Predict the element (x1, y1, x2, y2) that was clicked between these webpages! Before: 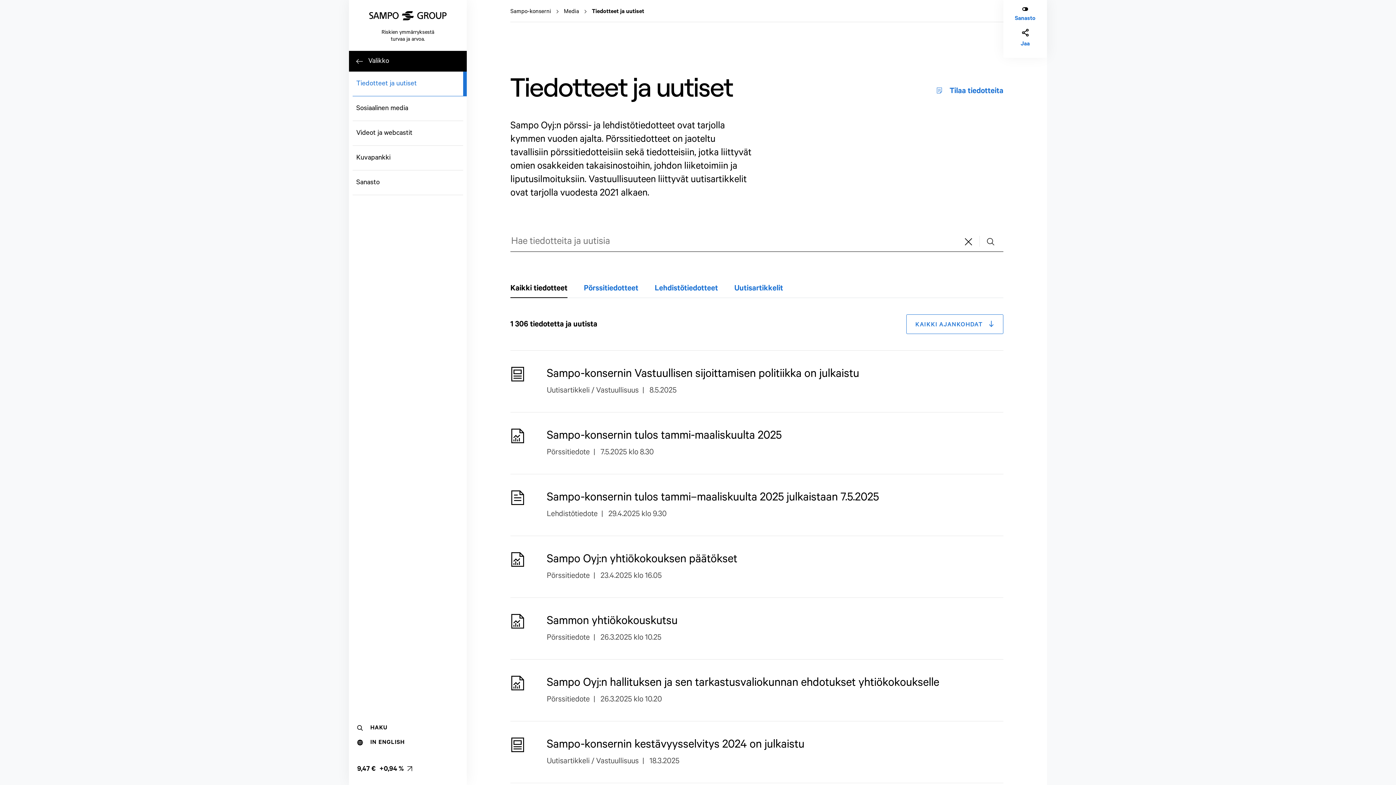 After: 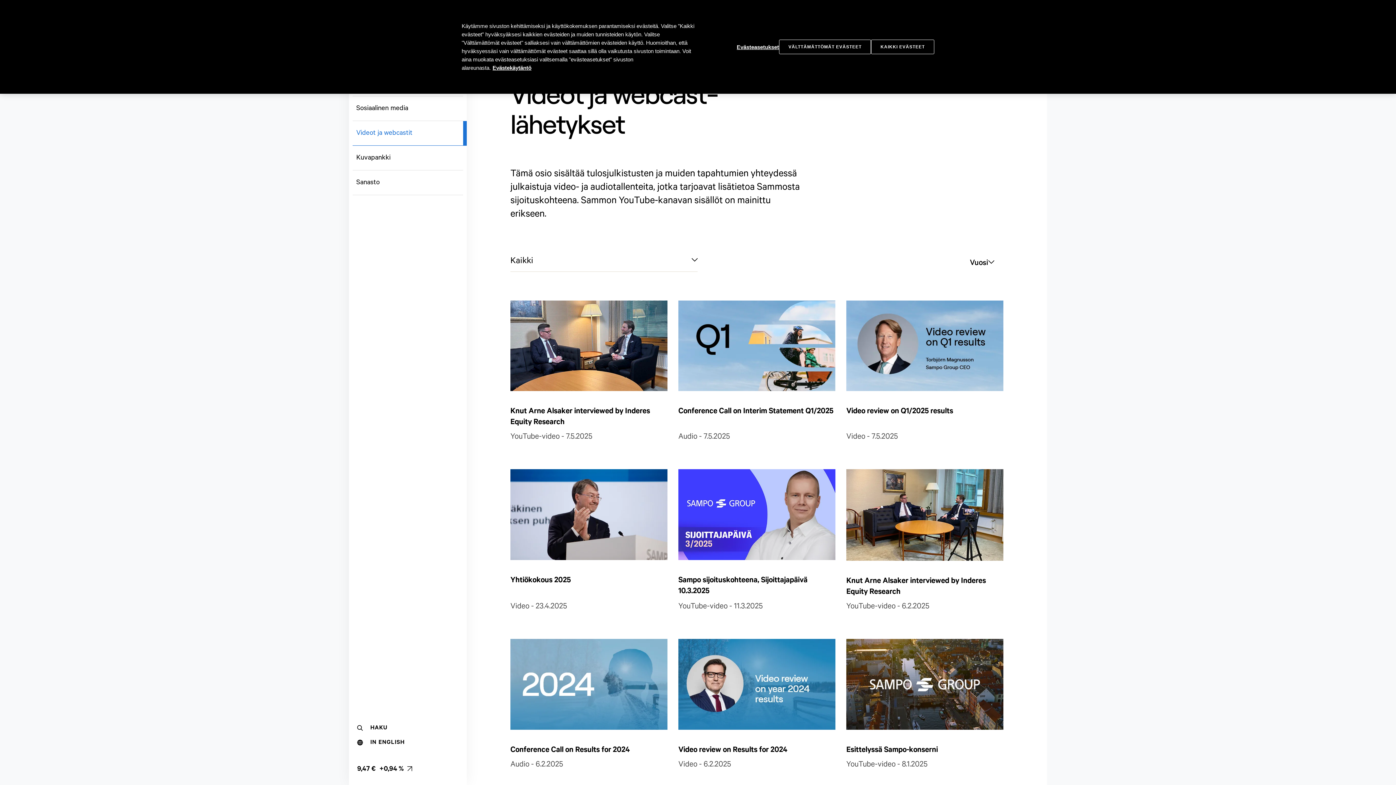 Action: bbox: (352, 121, 448, 145) label: Videot ja webcastit